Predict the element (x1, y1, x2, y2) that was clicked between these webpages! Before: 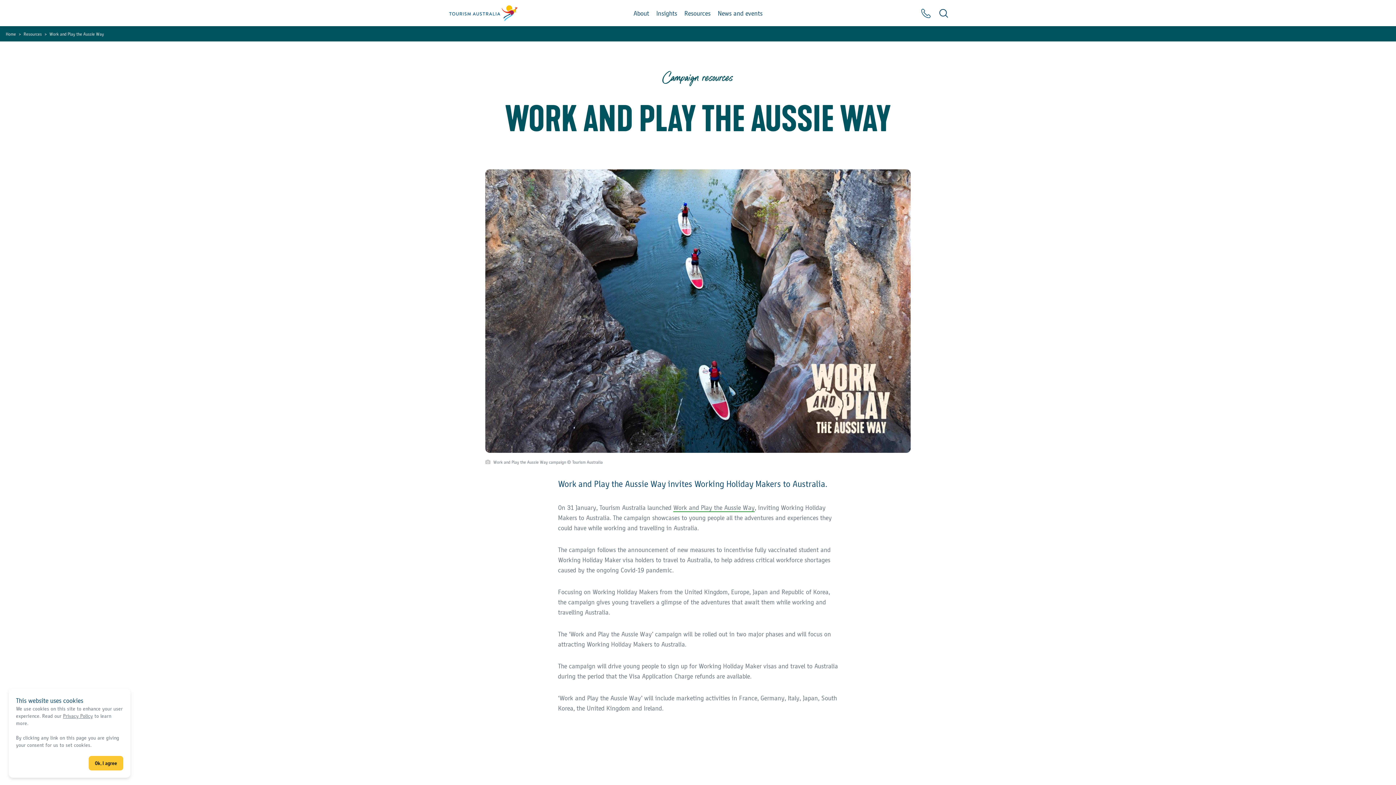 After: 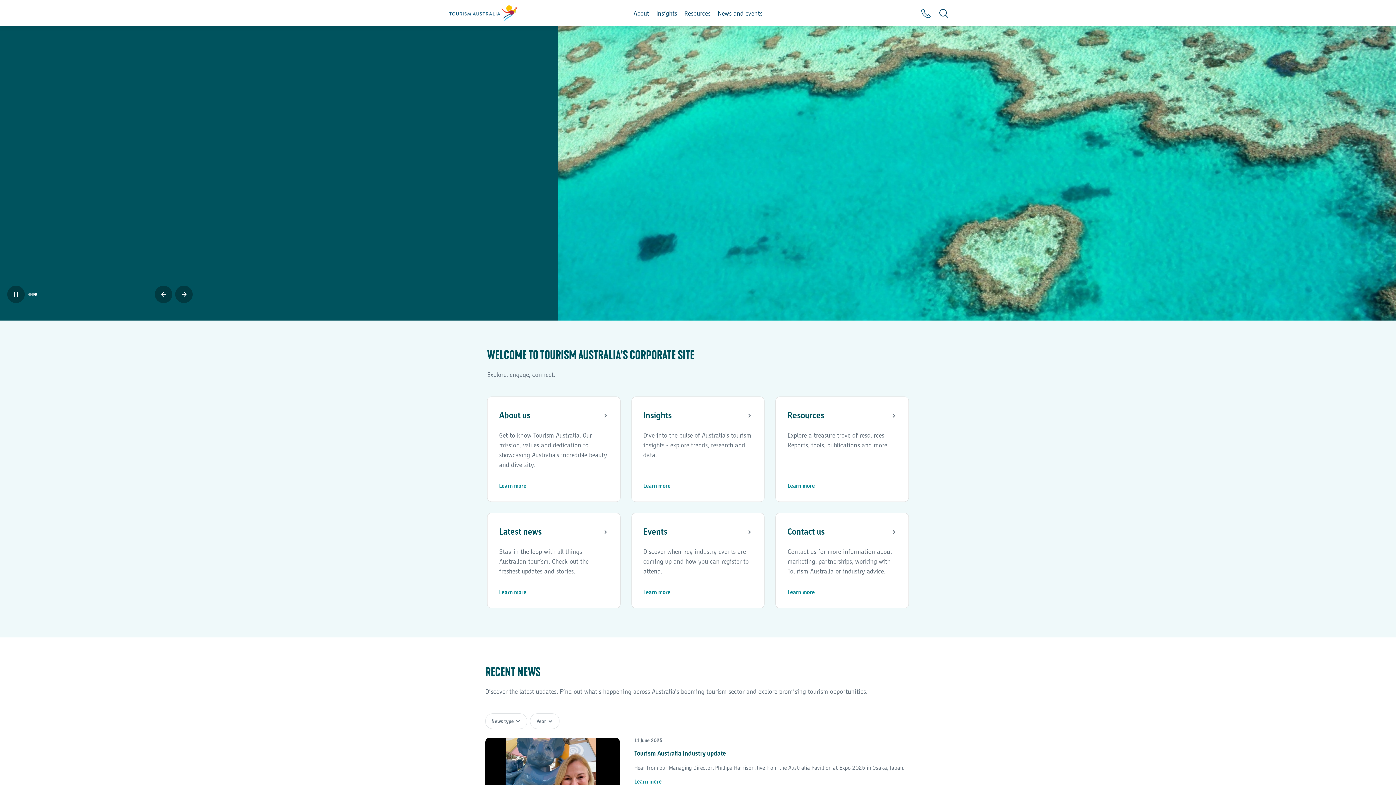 Action: bbox: (448, 0, 548, 26)